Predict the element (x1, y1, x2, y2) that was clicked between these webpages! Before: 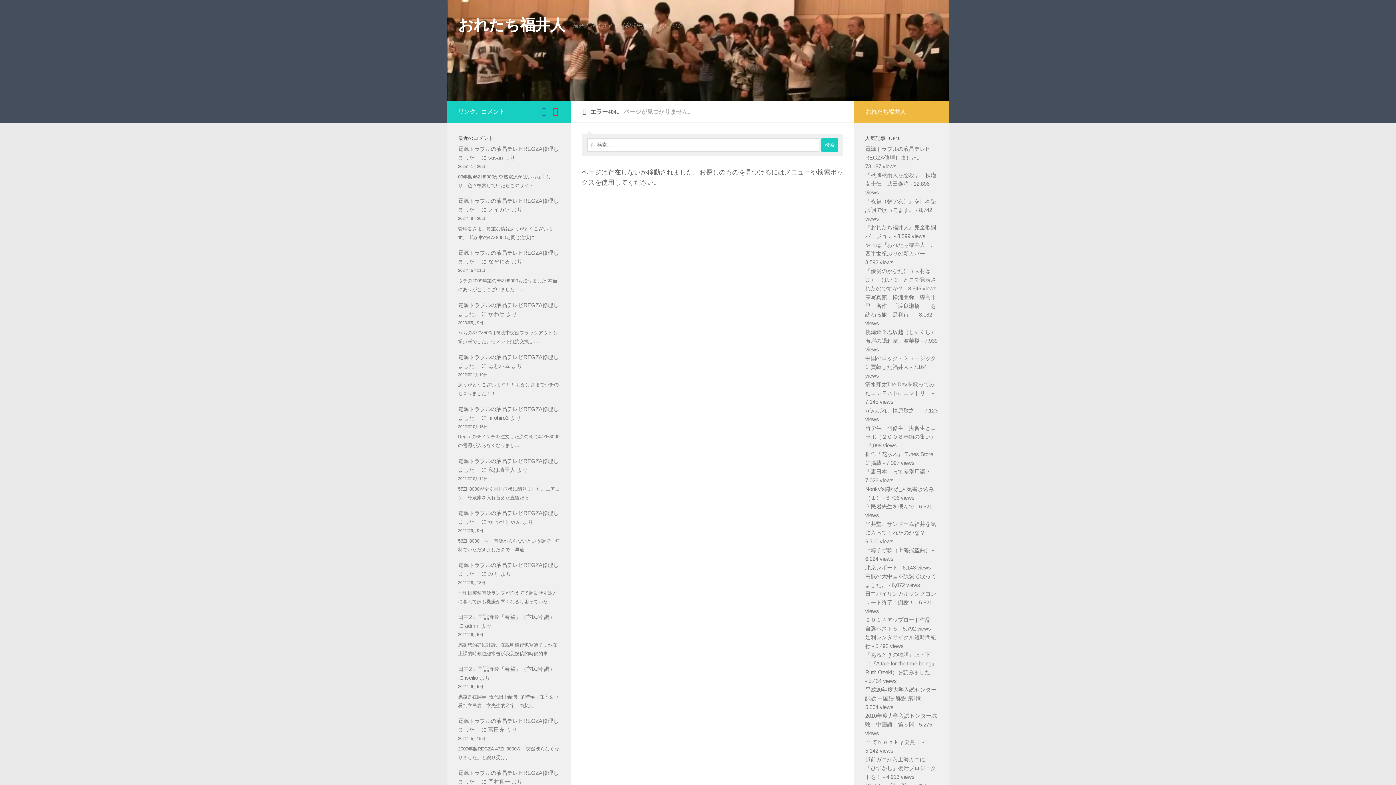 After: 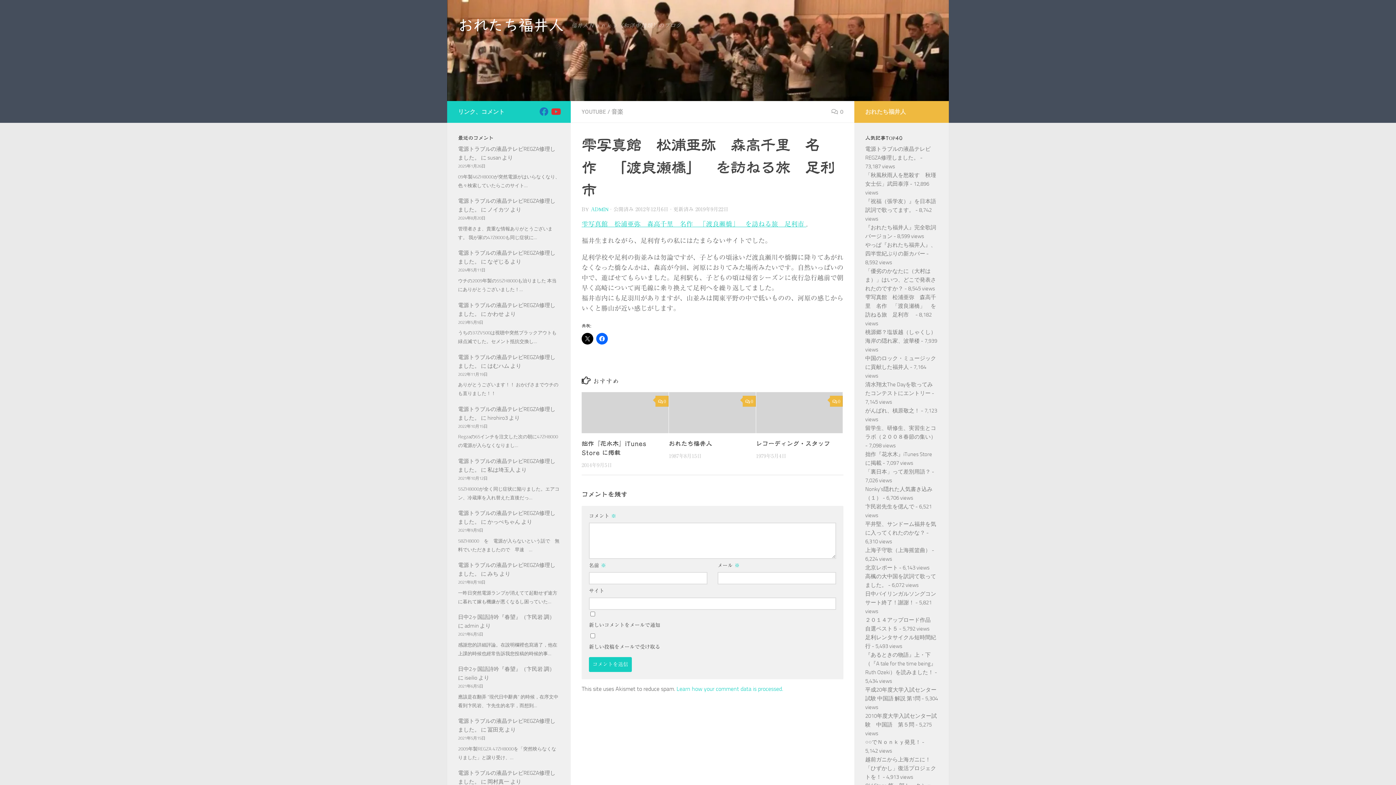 Action: label: 雫写真館　松浦亜弥　森高千里　名作　「渡良瀬橋」　を訪ねる旅　足利市　 bbox: (865, 294, 936, 317)